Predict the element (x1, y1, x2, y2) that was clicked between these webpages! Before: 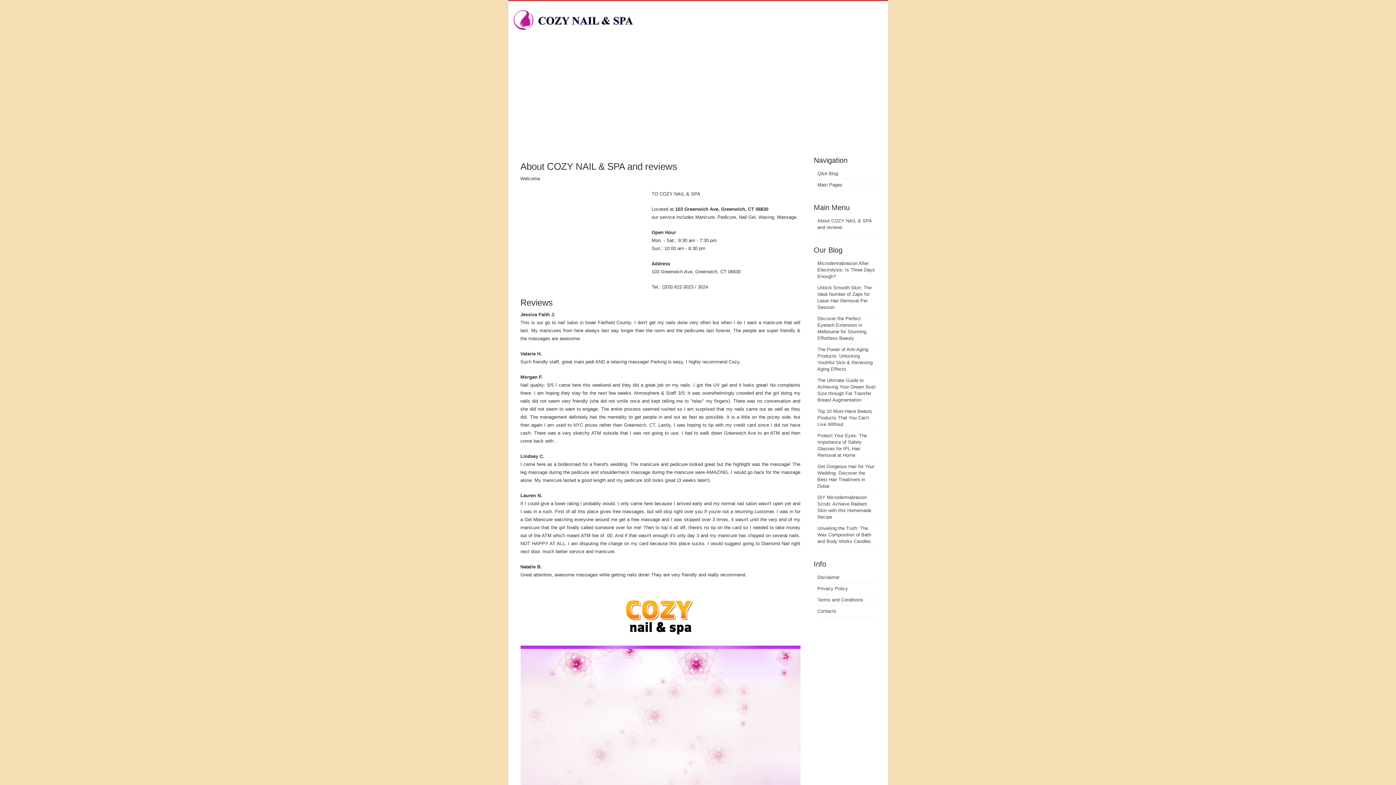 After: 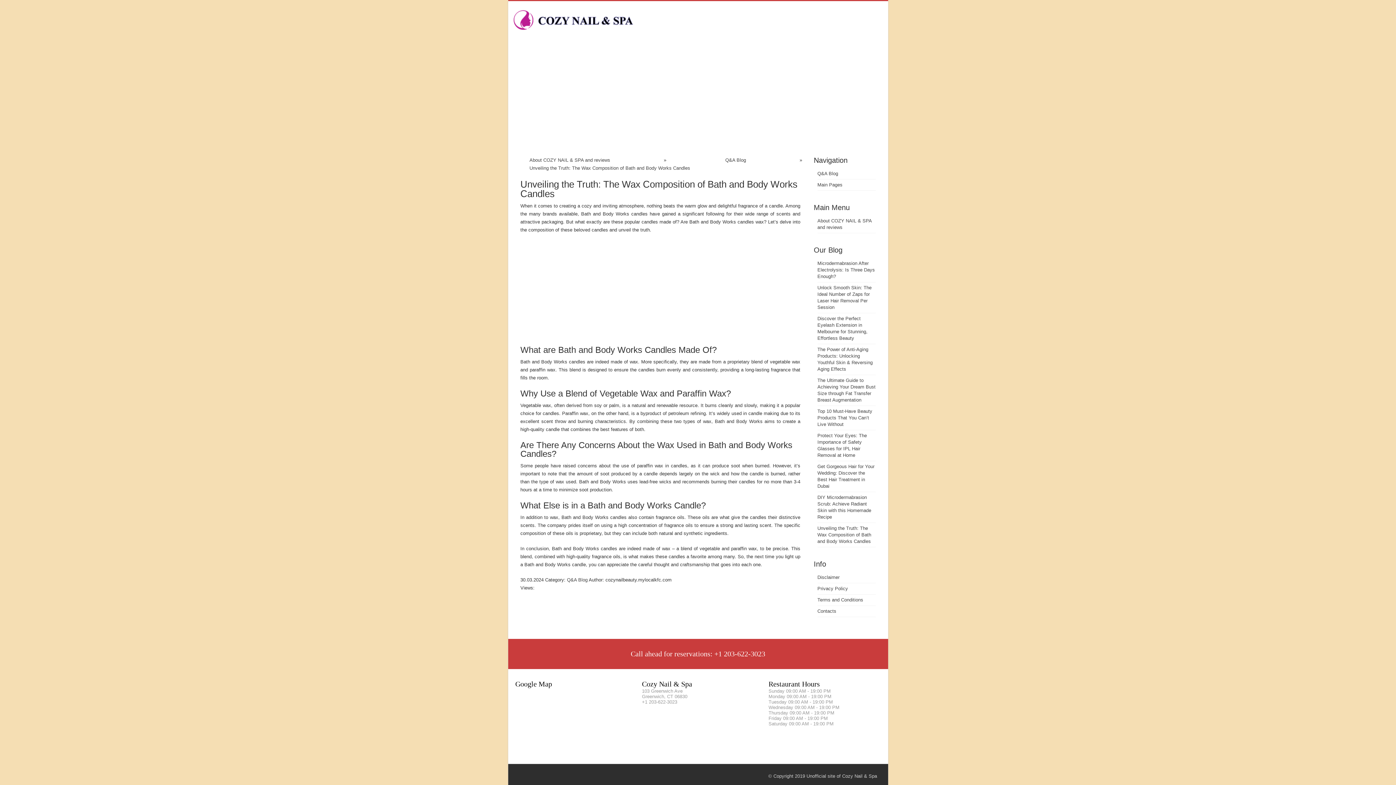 Action: label: Unveiling the Truth: The Wax Composition of Bath and Body Works Candles bbox: (817, 525, 871, 544)